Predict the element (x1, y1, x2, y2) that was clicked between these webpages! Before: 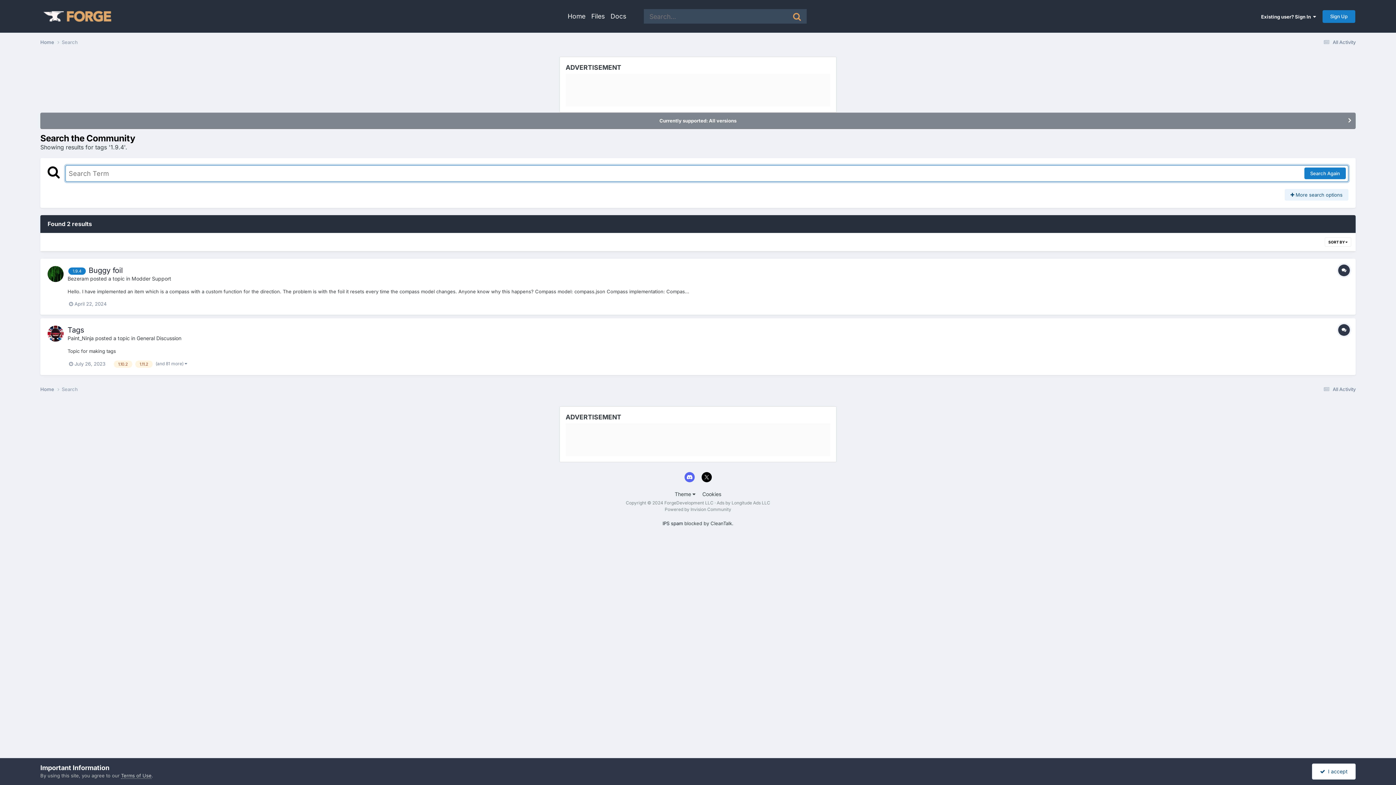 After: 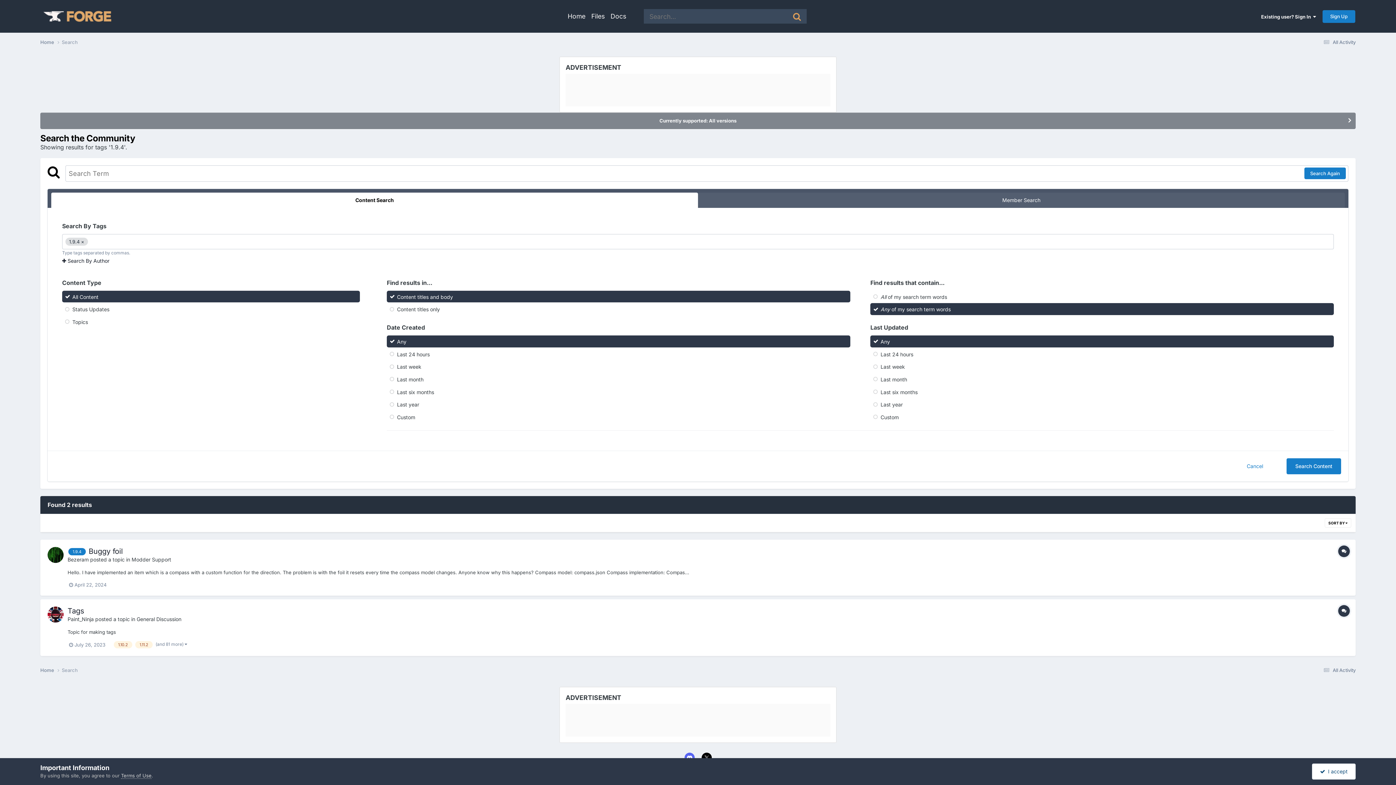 Action: label:  More search options bbox: (1285, 189, 1348, 200)